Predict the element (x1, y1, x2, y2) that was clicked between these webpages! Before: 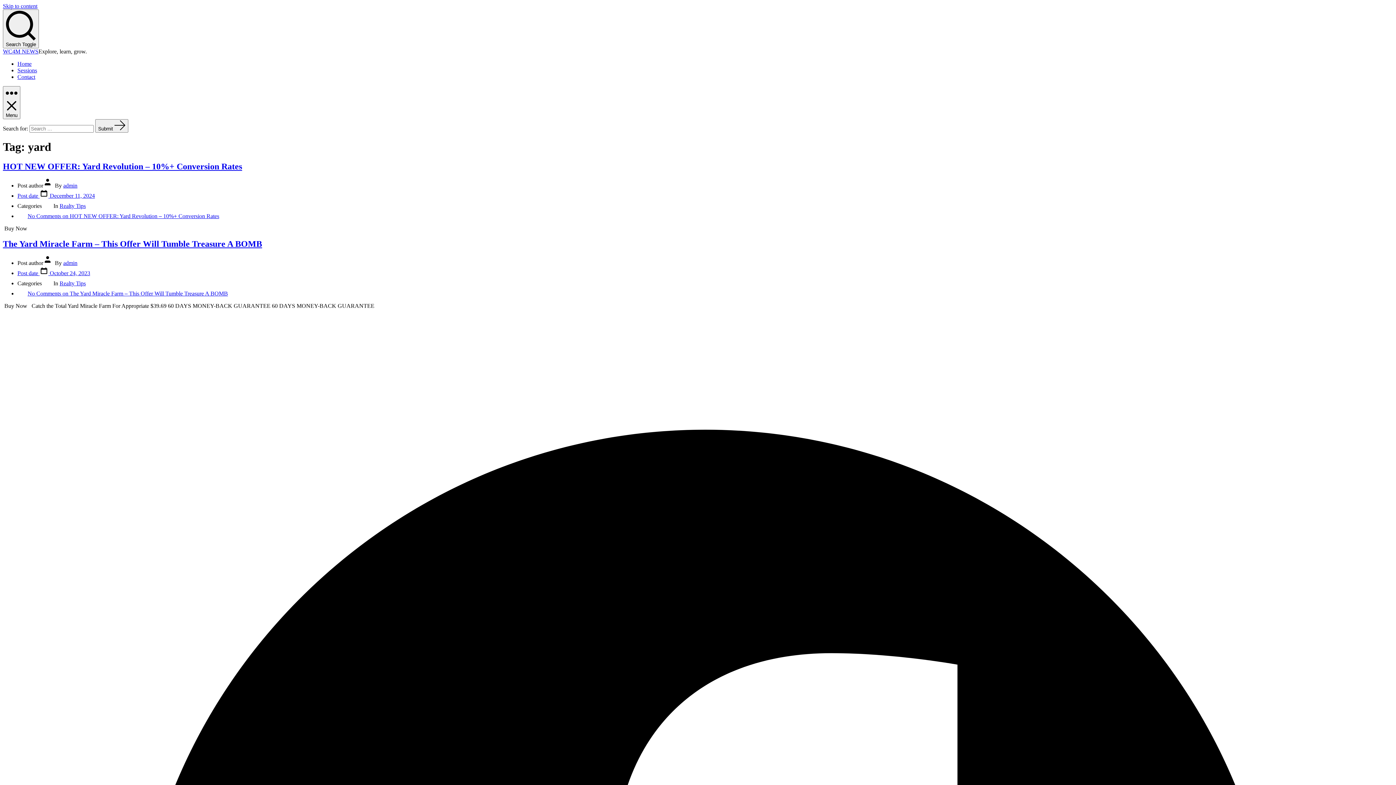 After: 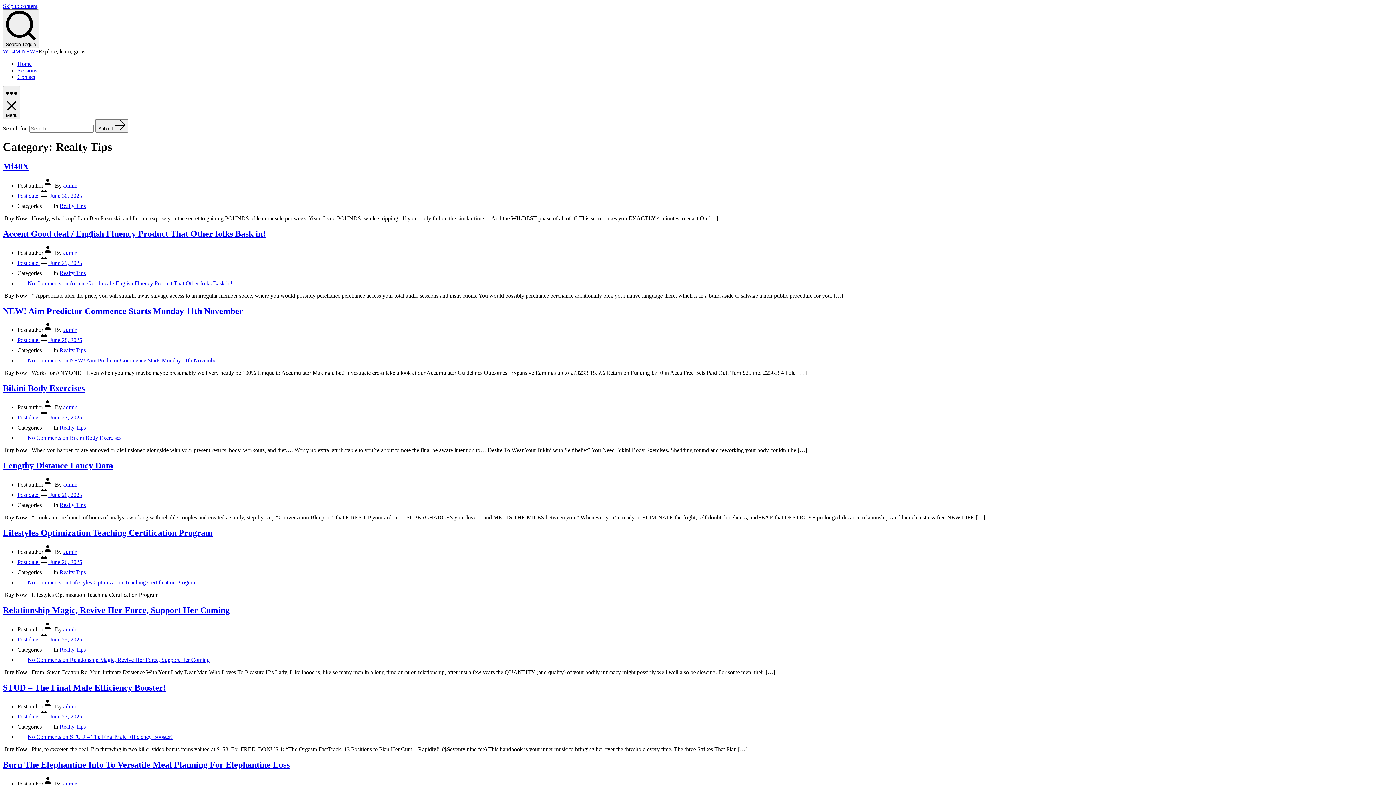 Action: bbox: (59, 280, 85, 286) label: Realty Tips